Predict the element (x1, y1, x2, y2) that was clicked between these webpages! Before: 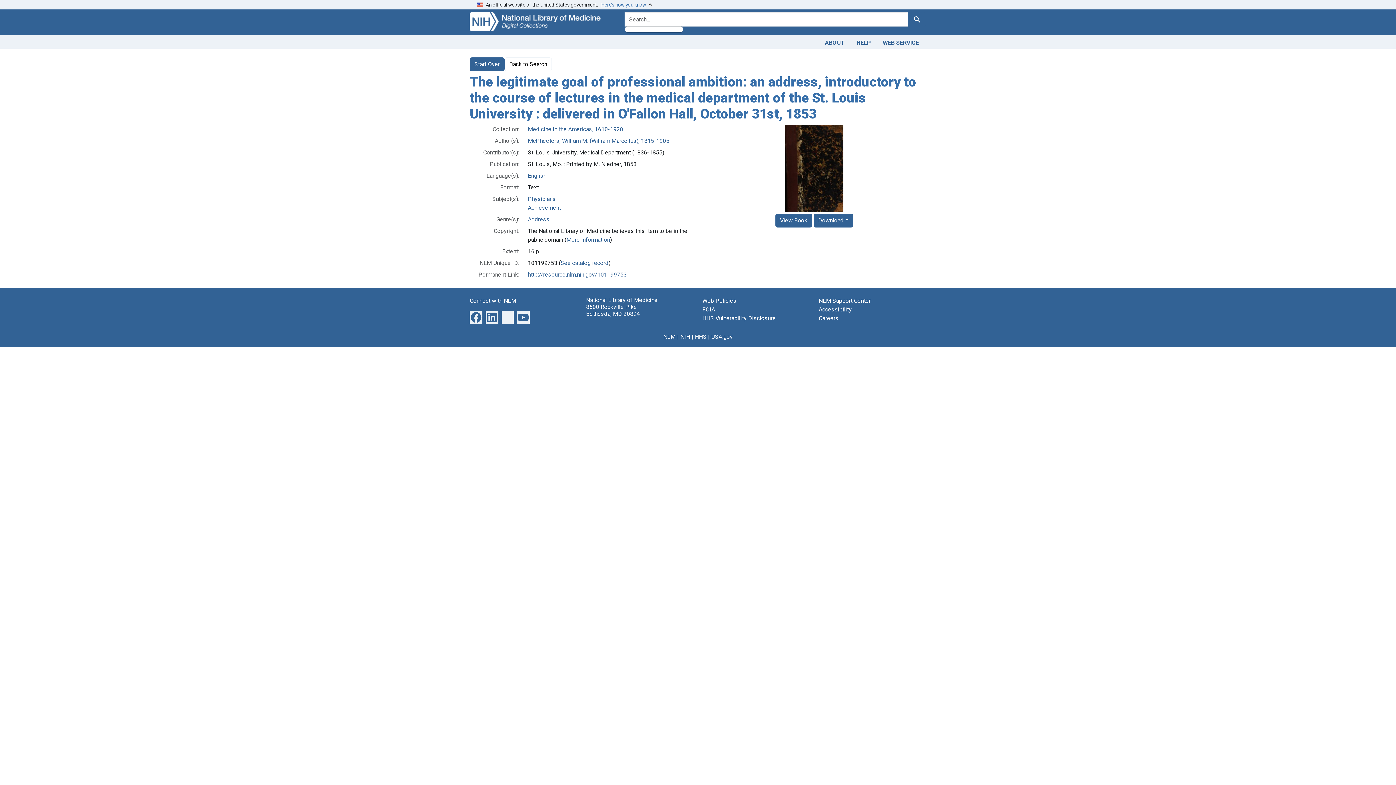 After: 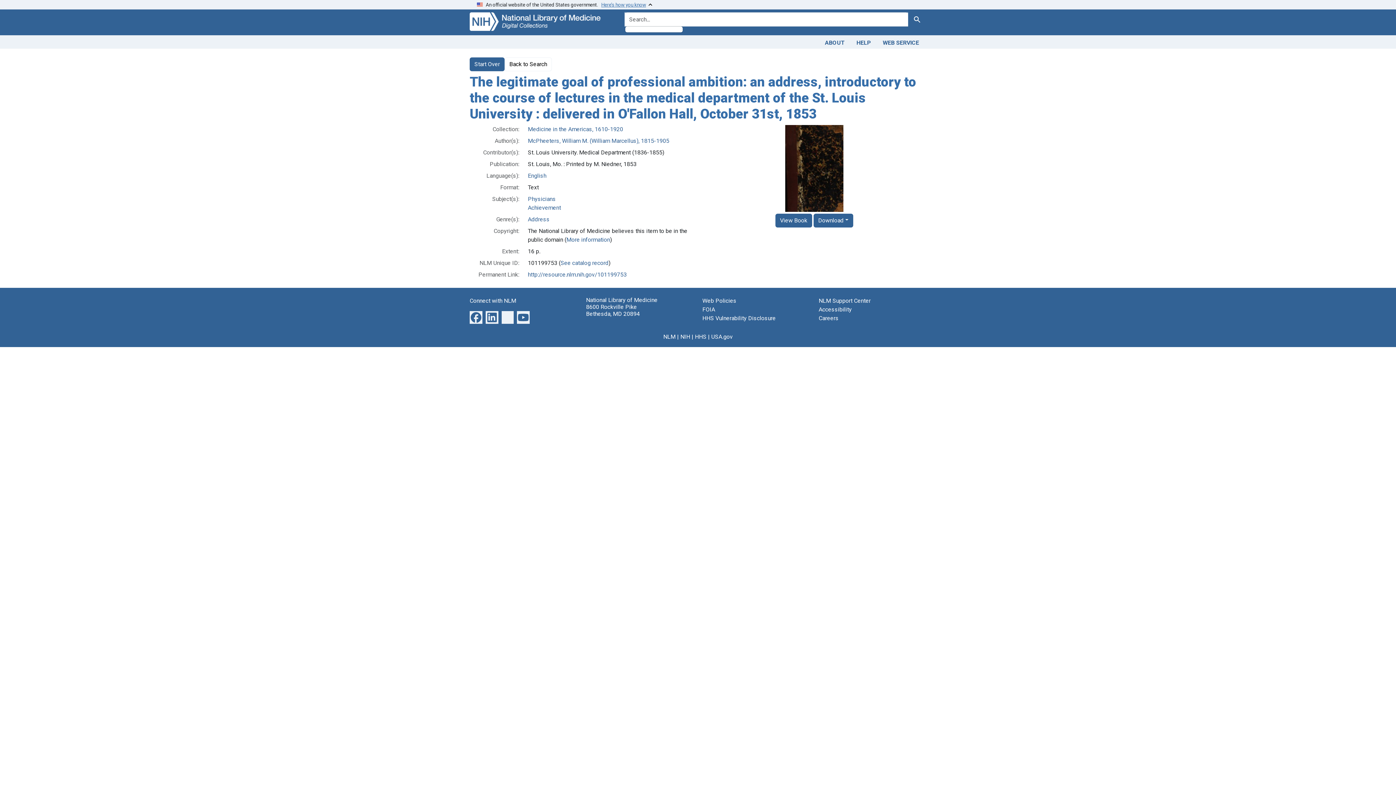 Action: label: http://resource.nlm.nih.gov/101199753 bbox: (528, 271, 626, 278)